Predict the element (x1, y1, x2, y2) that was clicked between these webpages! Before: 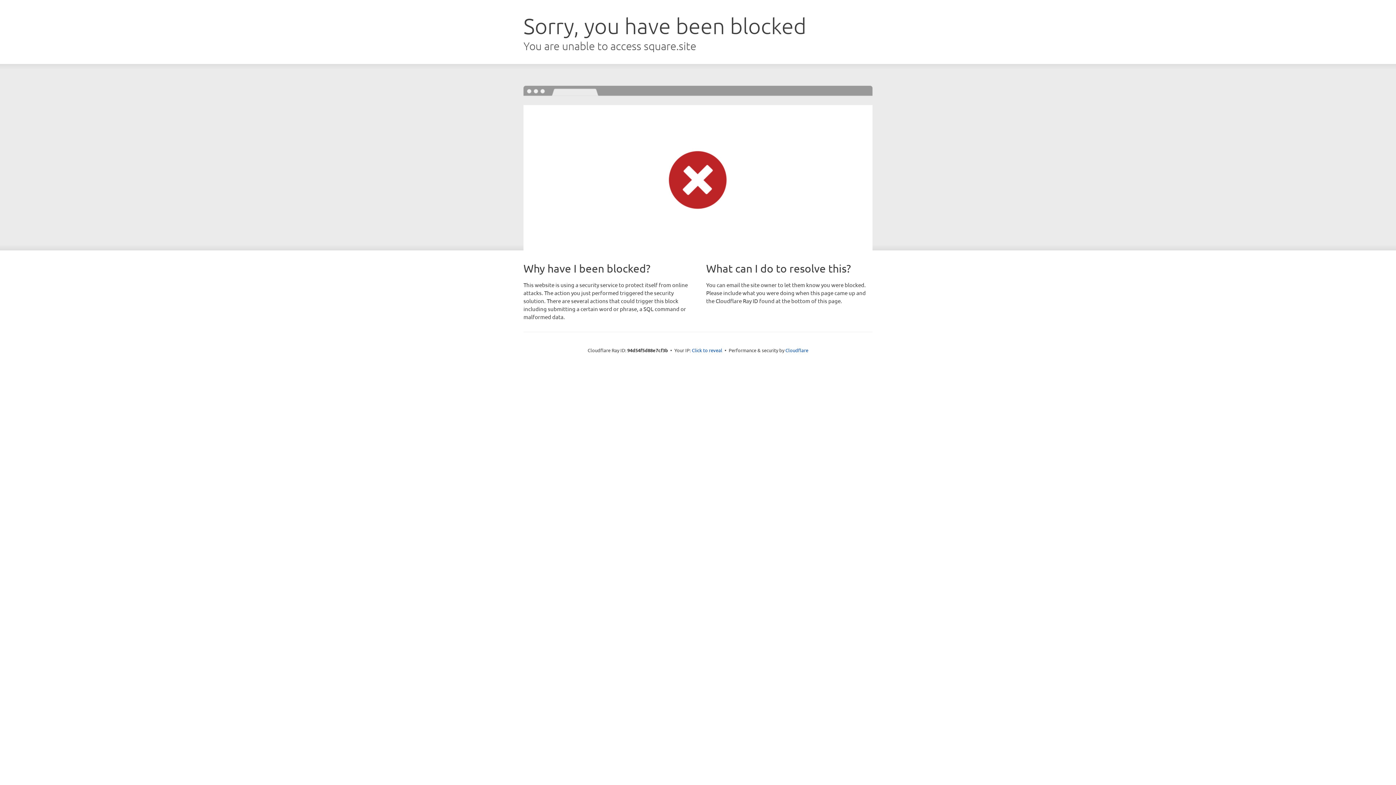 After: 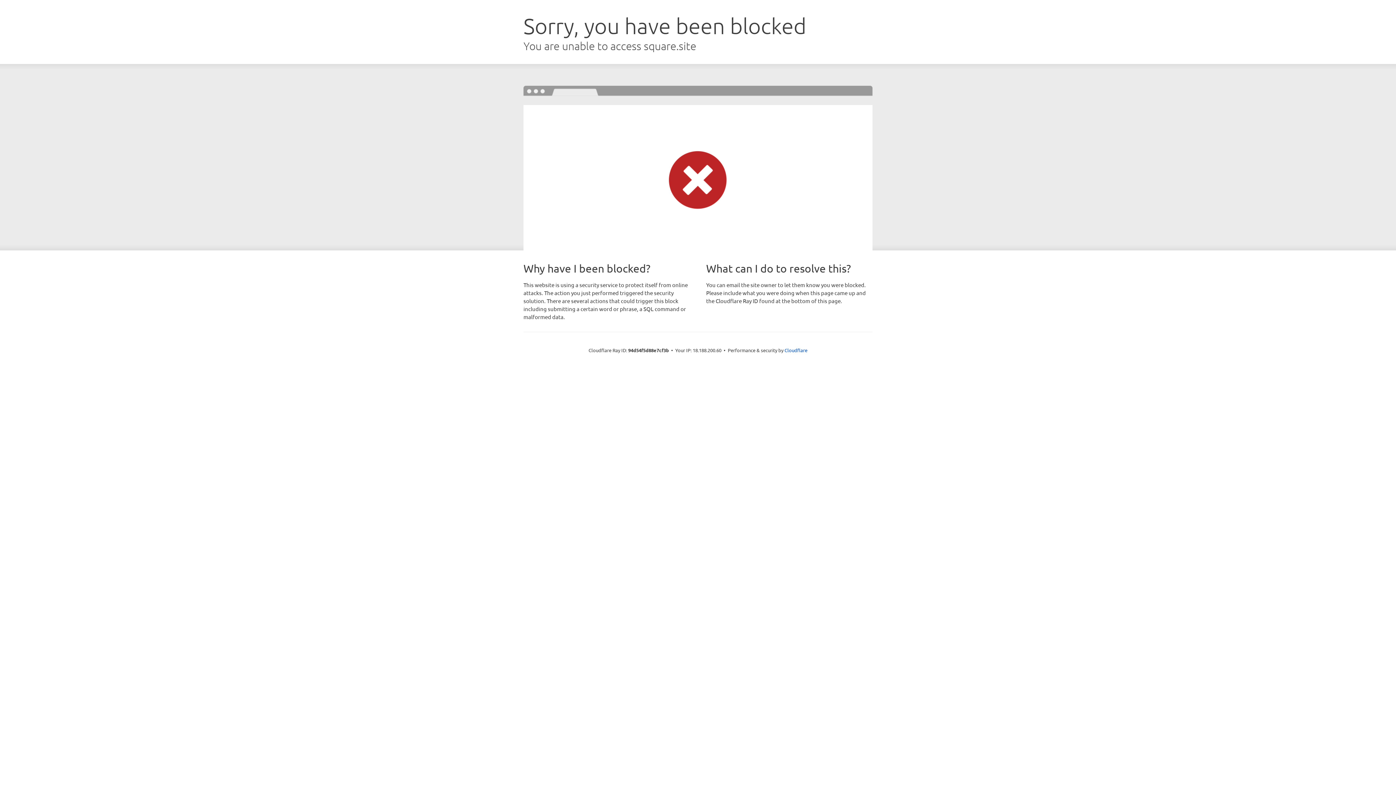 Action: label: Click to reveal bbox: (692, 346, 722, 353)